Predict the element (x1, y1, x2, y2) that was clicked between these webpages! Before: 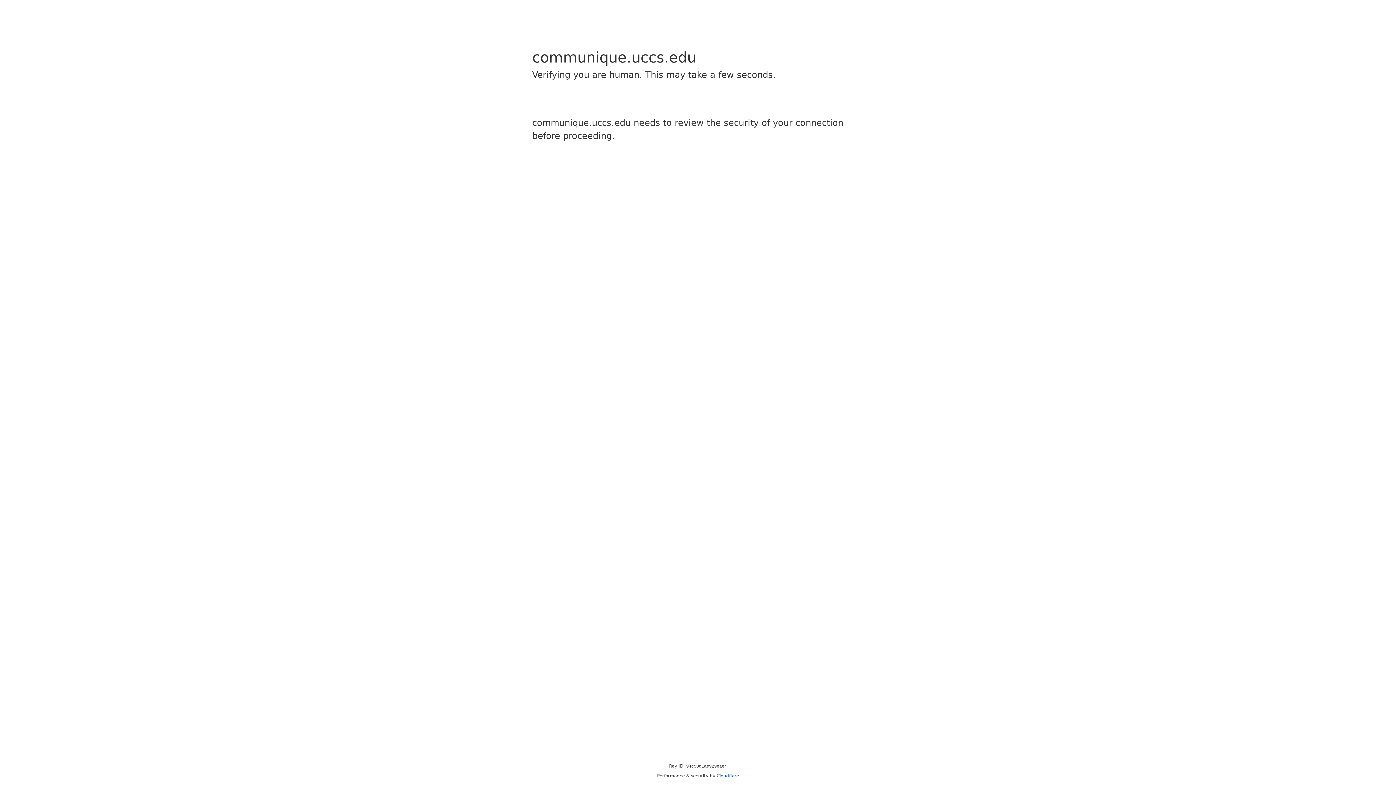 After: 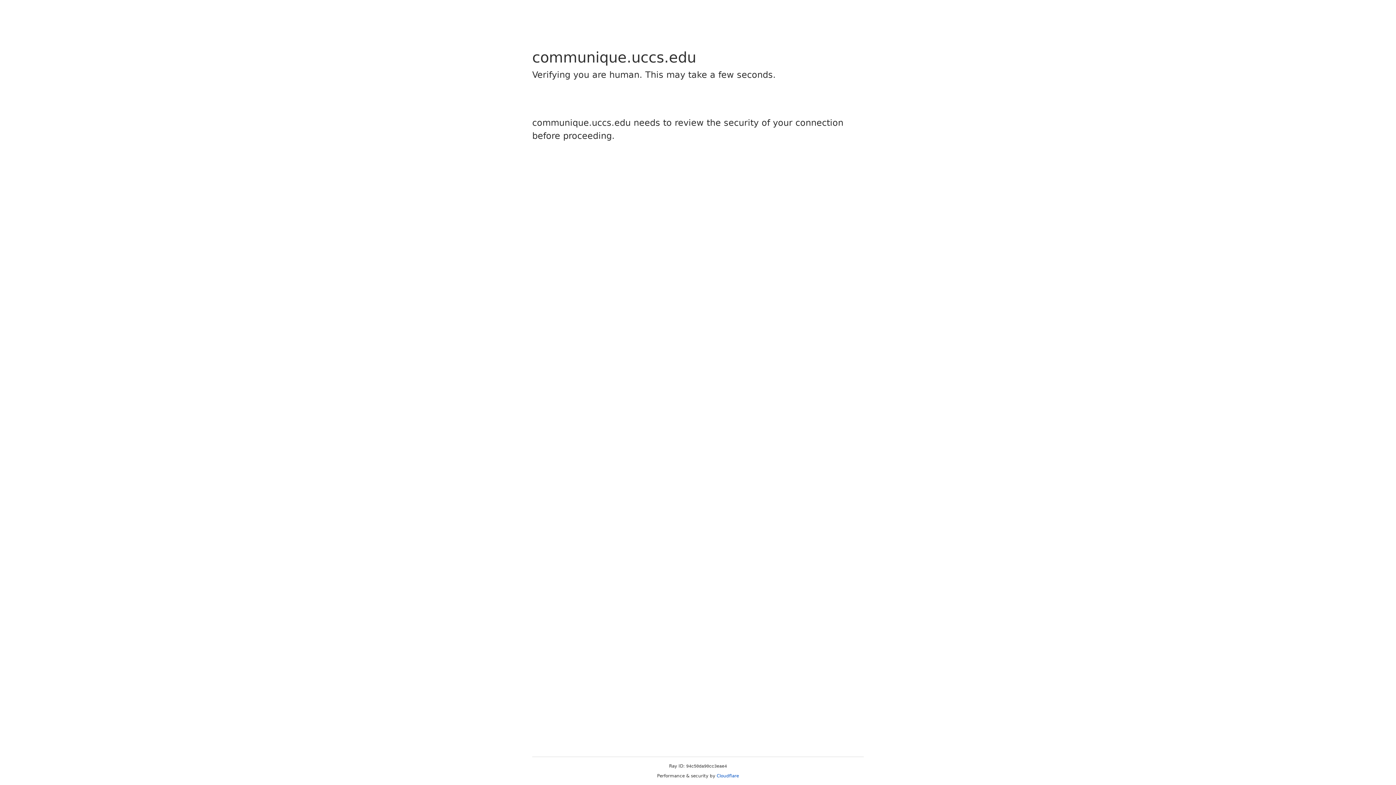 Action: bbox: (716, 773, 739, 778) label: Cloudflare